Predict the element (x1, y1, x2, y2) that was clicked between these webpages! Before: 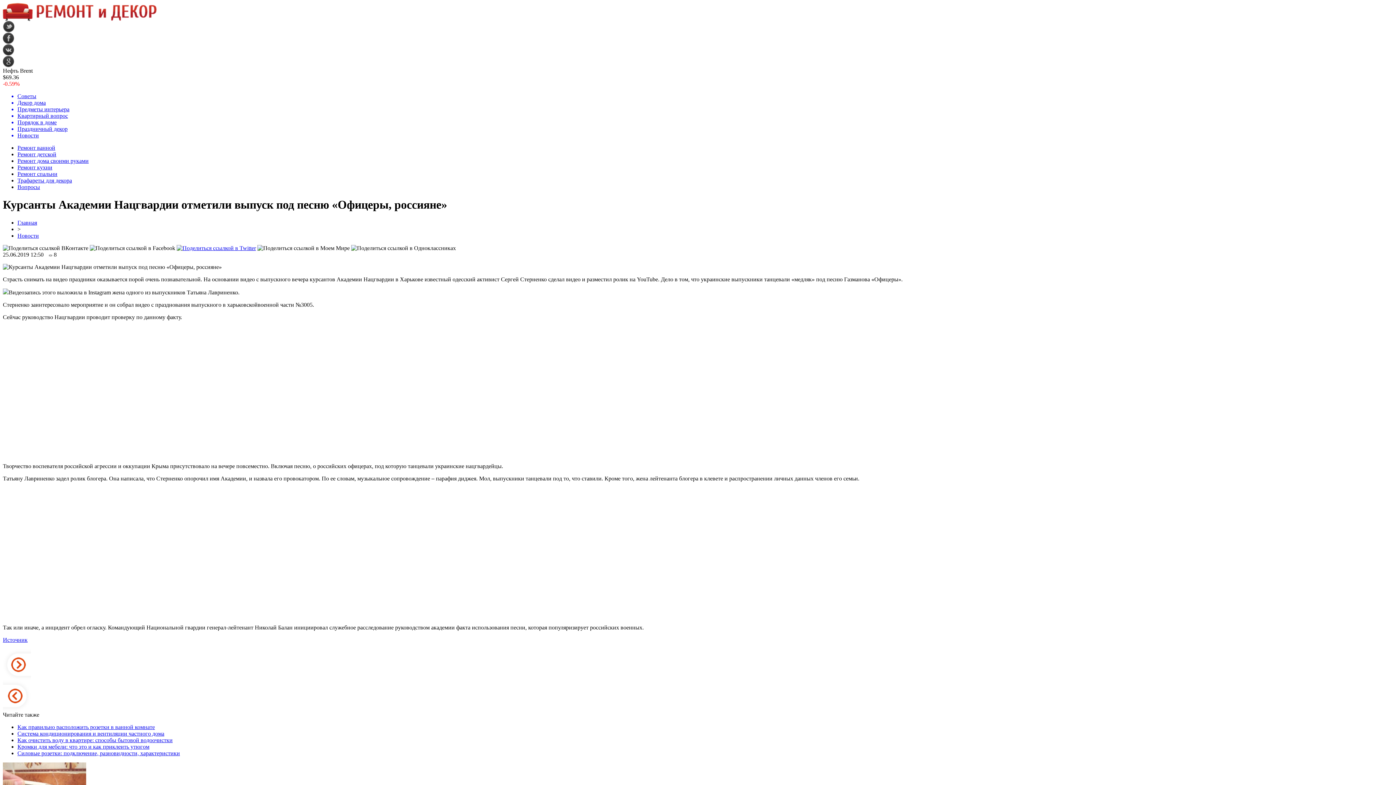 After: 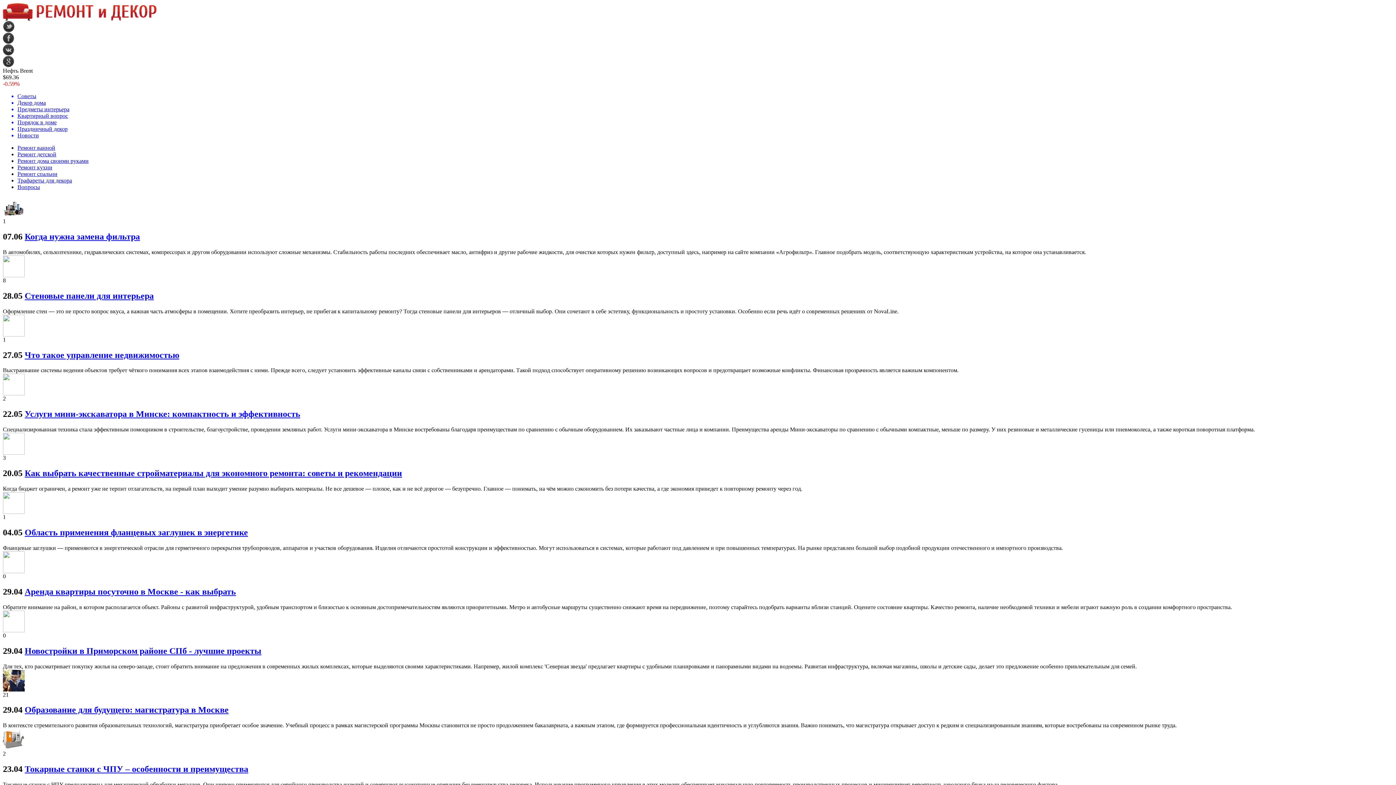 Action: bbox: (17, 232, 38, 238) label: Новости